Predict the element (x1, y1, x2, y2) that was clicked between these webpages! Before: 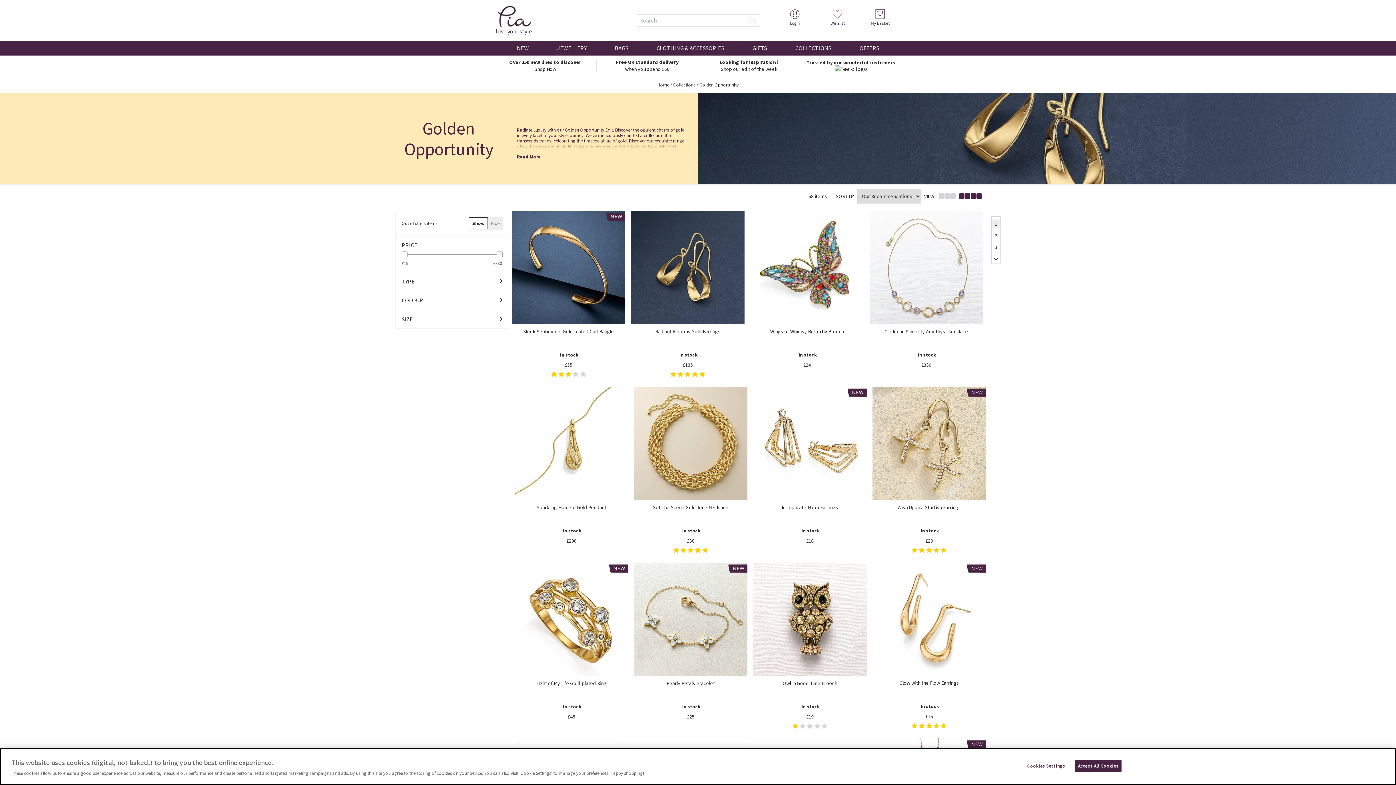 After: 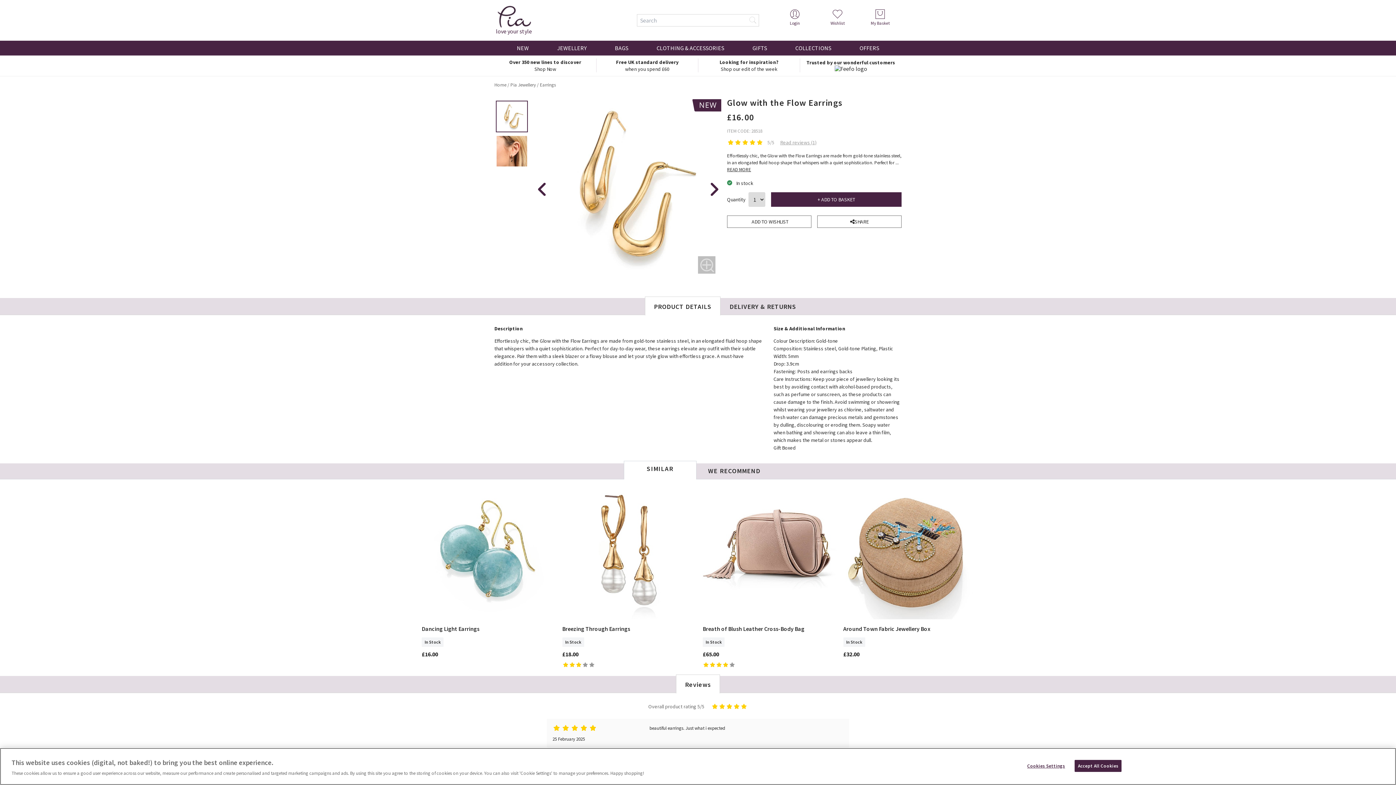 Action: bbox: (875, 680, 983, 699) label: Glow with the Flow Earrings